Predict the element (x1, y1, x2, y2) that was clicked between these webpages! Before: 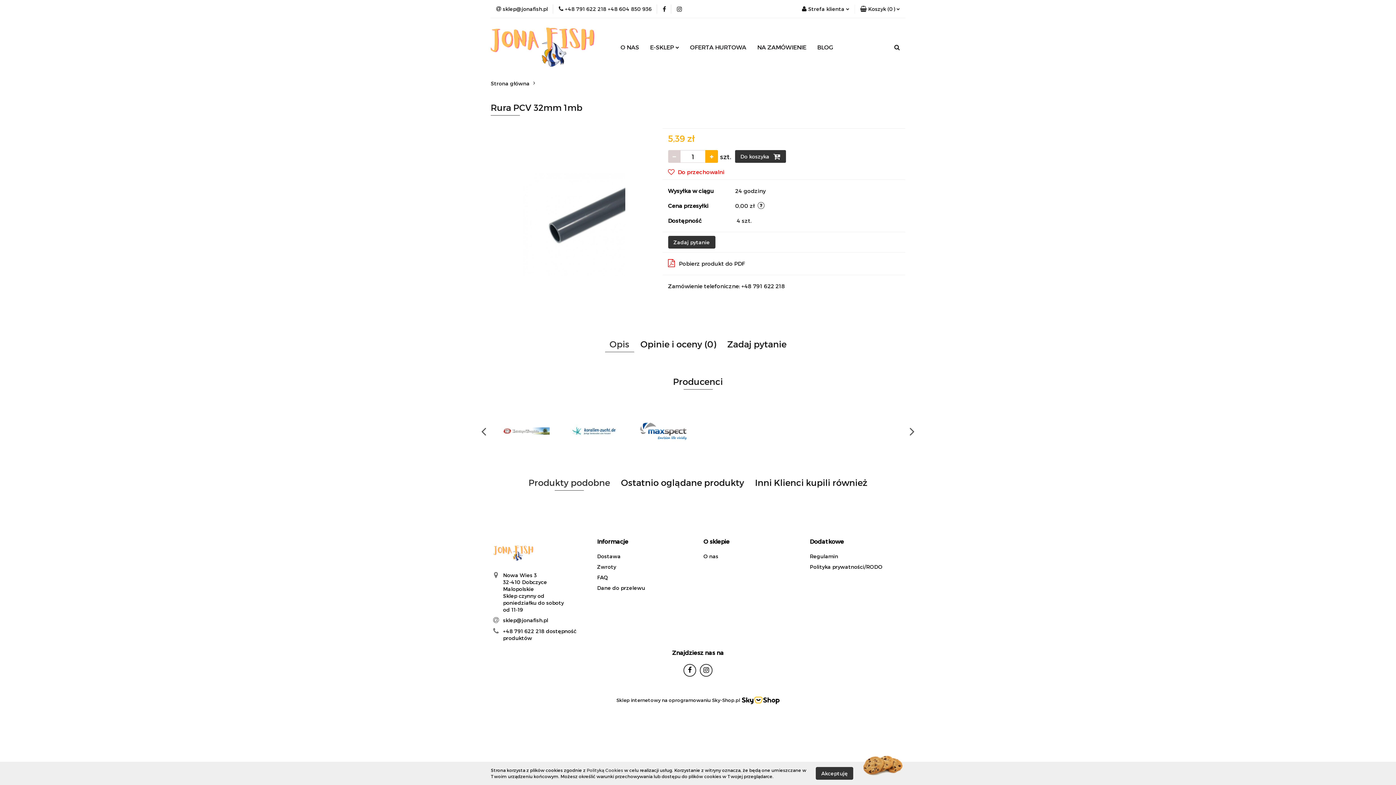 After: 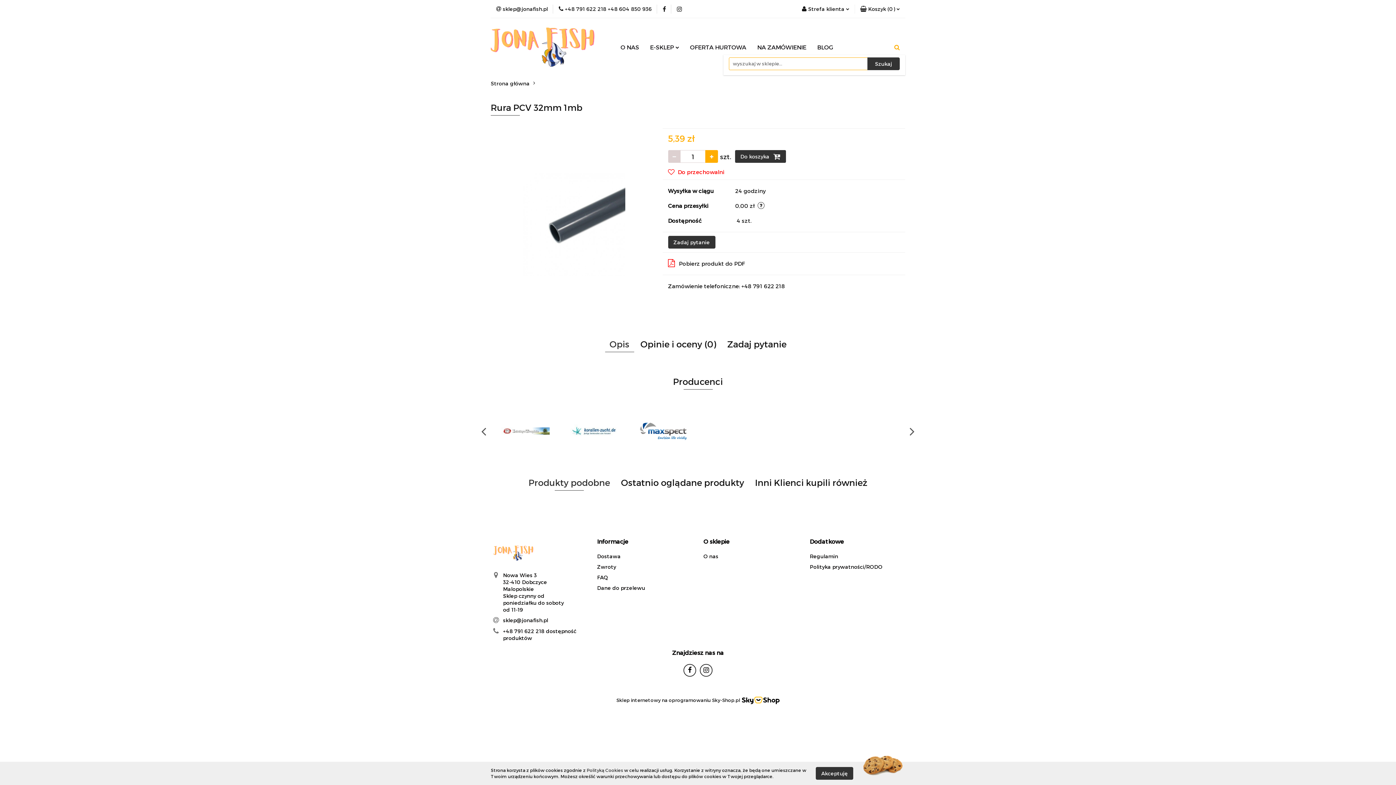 Action: bbox: (889, 39, 905, 54)